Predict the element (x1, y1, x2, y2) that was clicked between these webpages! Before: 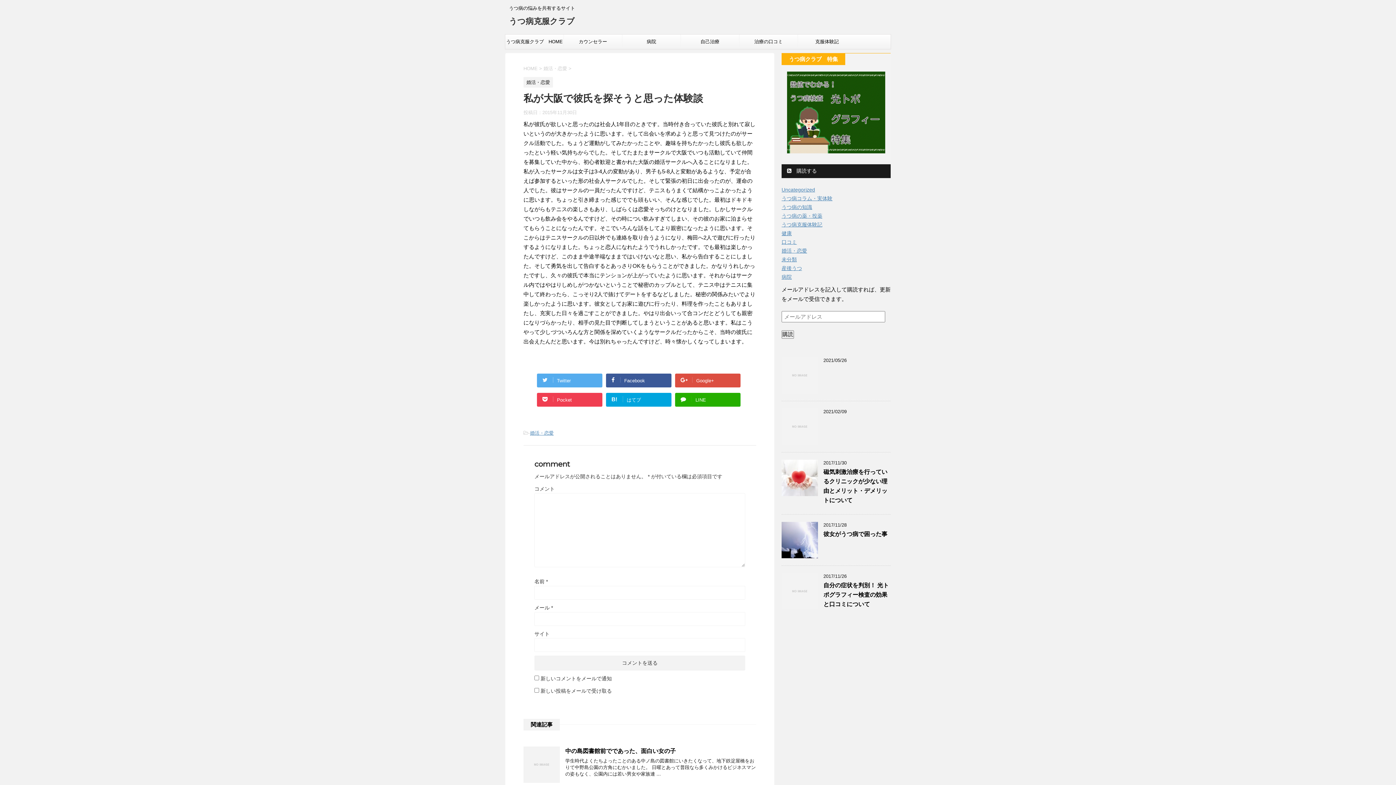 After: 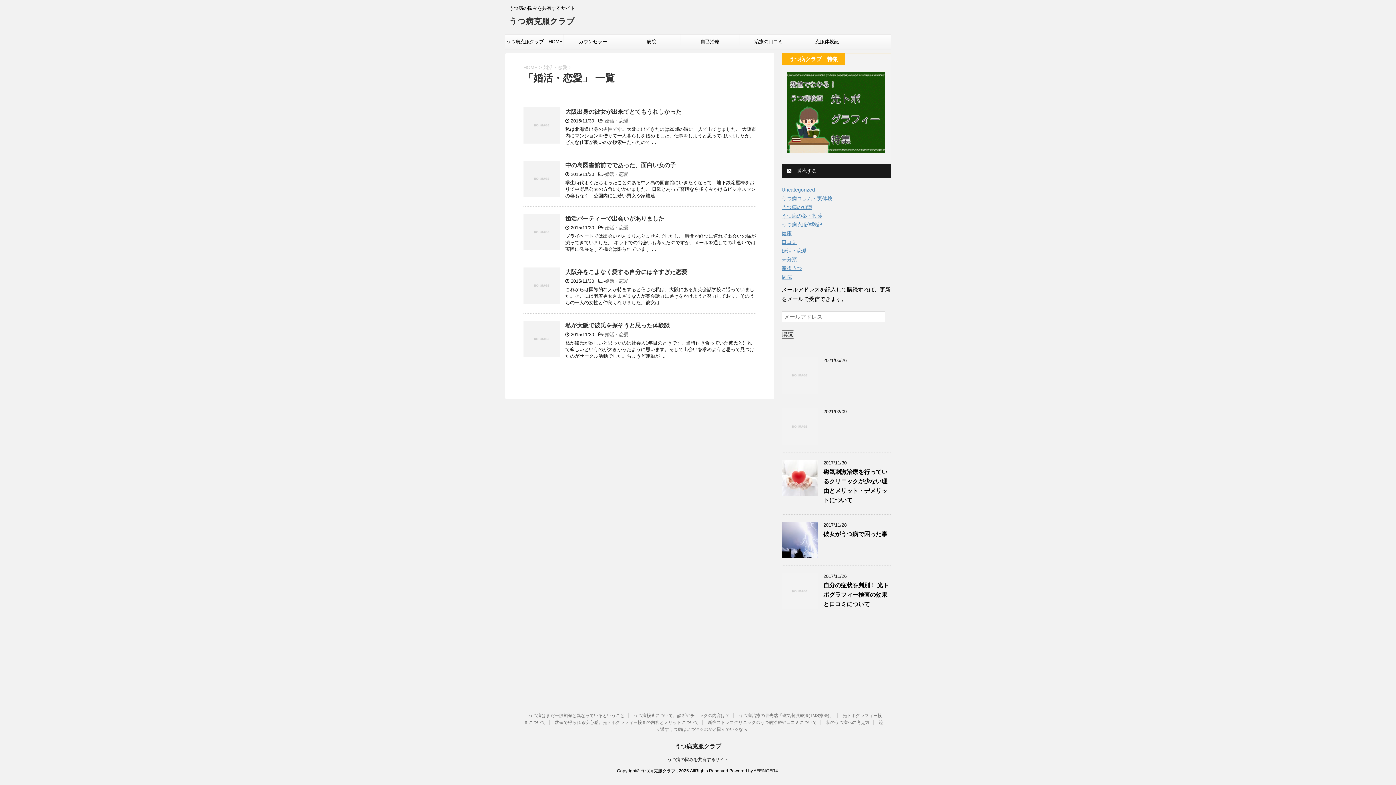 Action: label: 婚活・恋愛 bbox: (781, 248, 807, 253)